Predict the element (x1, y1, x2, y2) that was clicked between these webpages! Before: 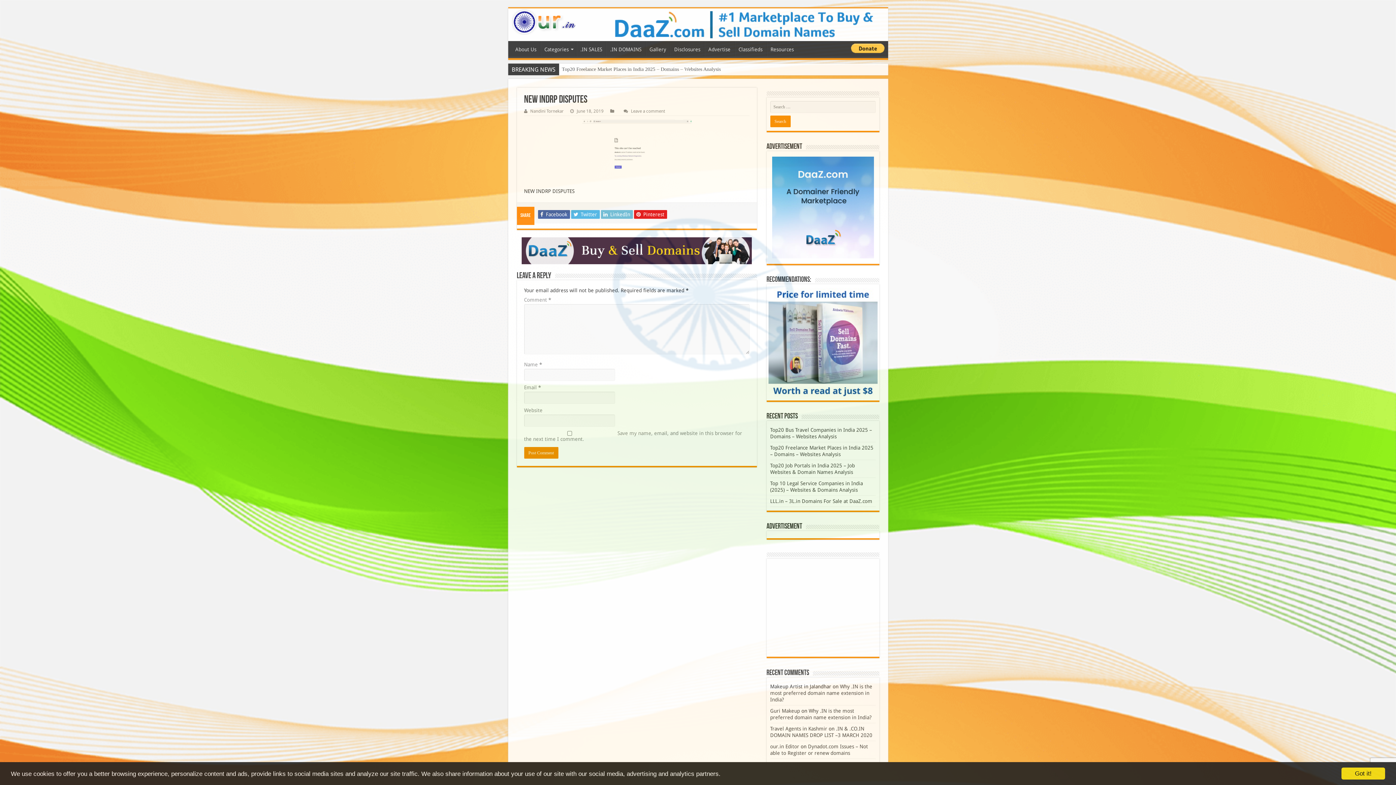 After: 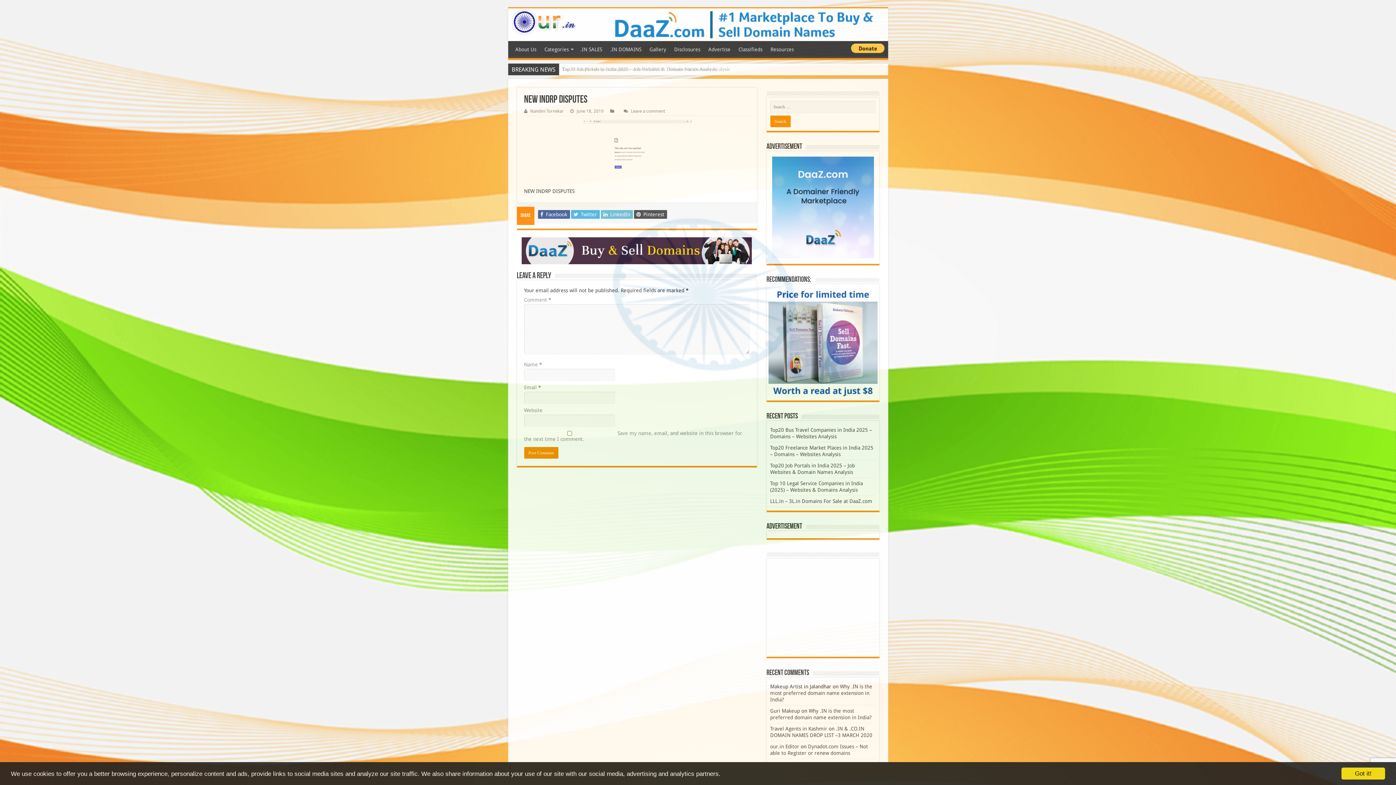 Action: label:  Pinterest bbox: (634, 210, 667, 218)